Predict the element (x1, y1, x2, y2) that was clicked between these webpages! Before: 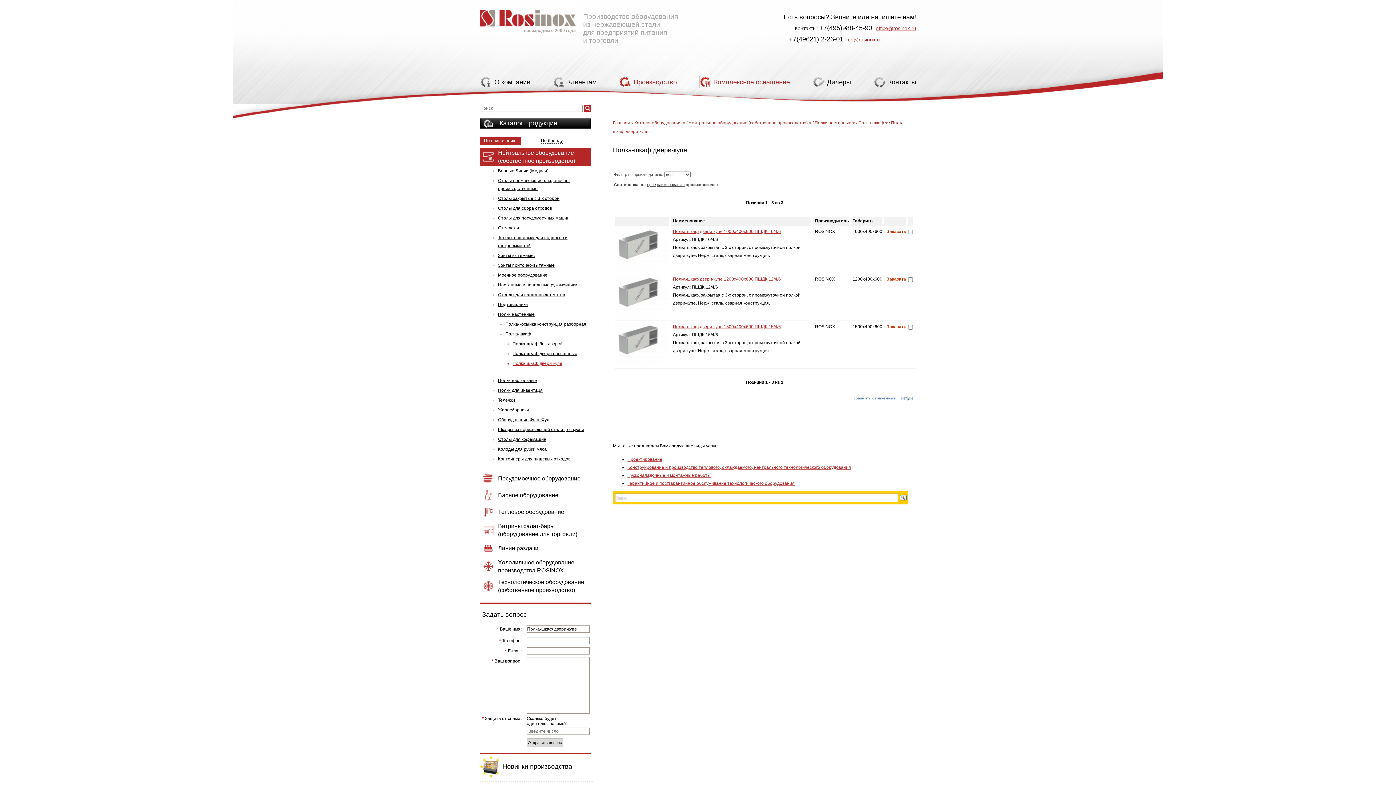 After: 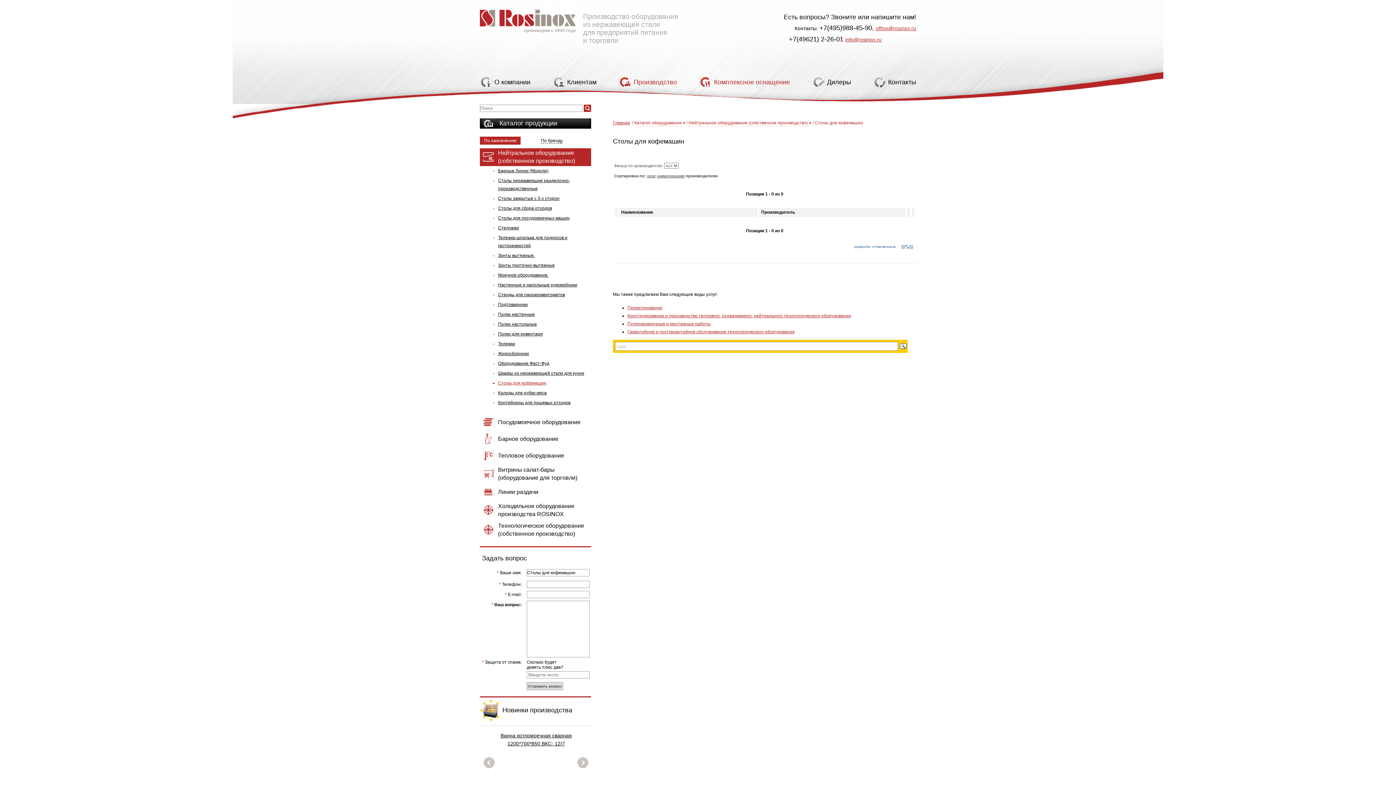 Action: bbox: (498, 434, 591, 444) label: Столы для кофемашин